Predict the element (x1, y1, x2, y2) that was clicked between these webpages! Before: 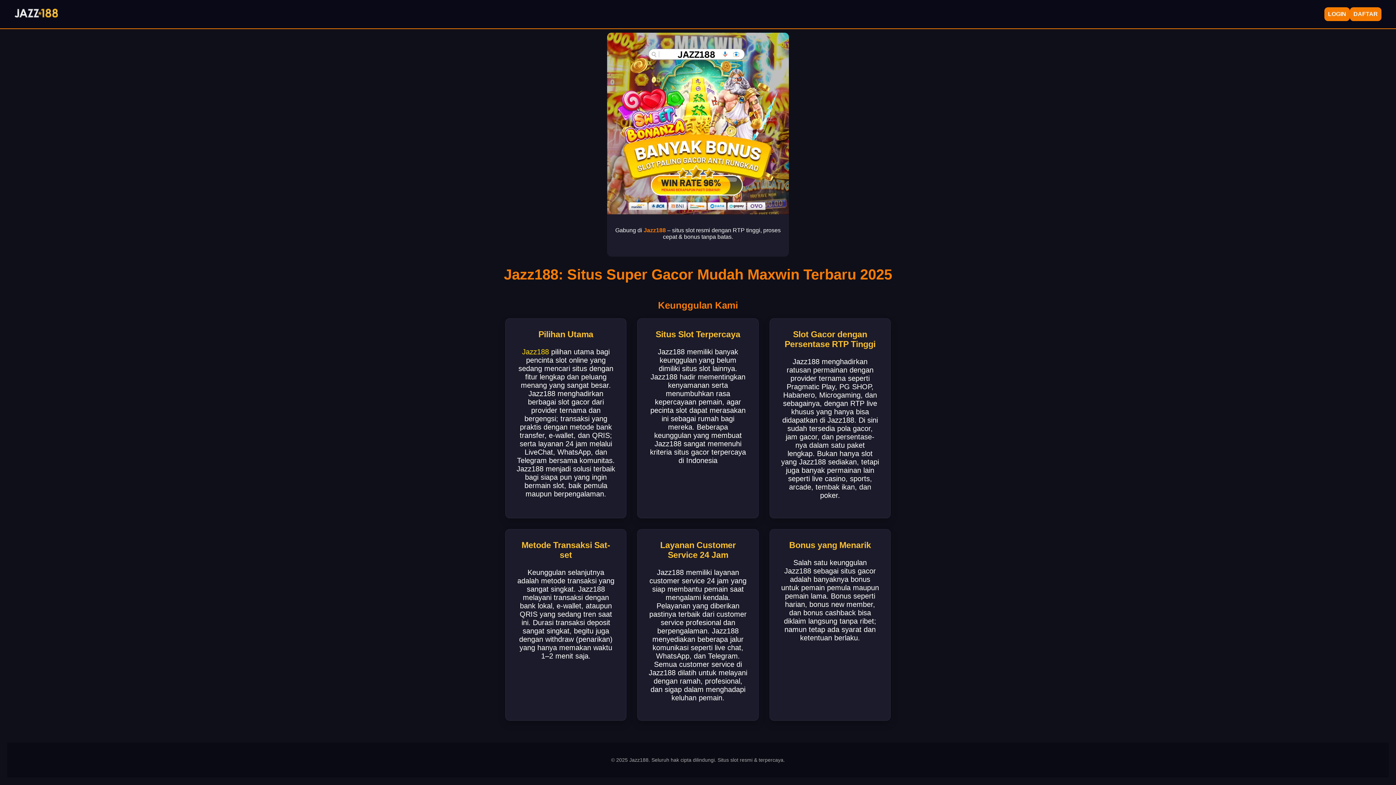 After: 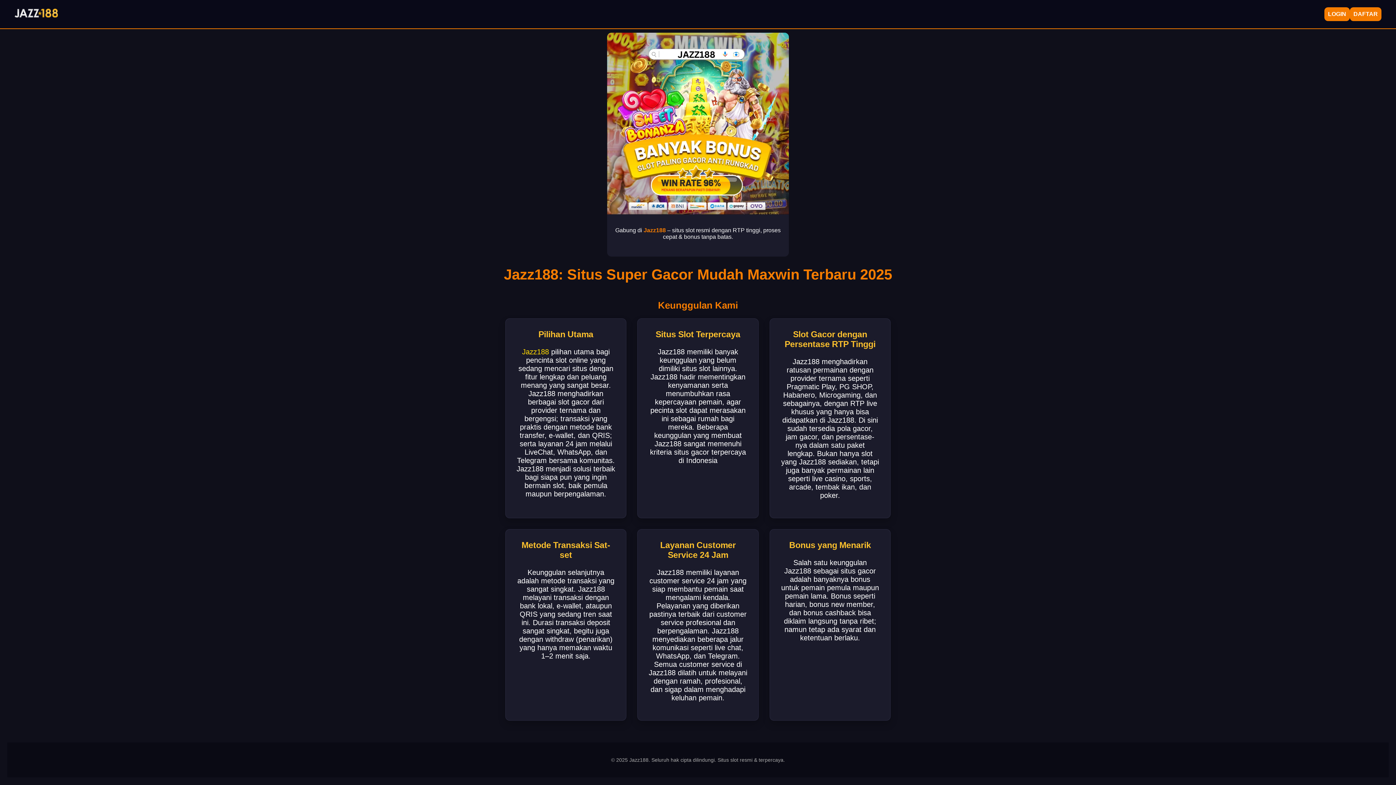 Action: bbox: (643, 227, 666, 233) label: Jazz188